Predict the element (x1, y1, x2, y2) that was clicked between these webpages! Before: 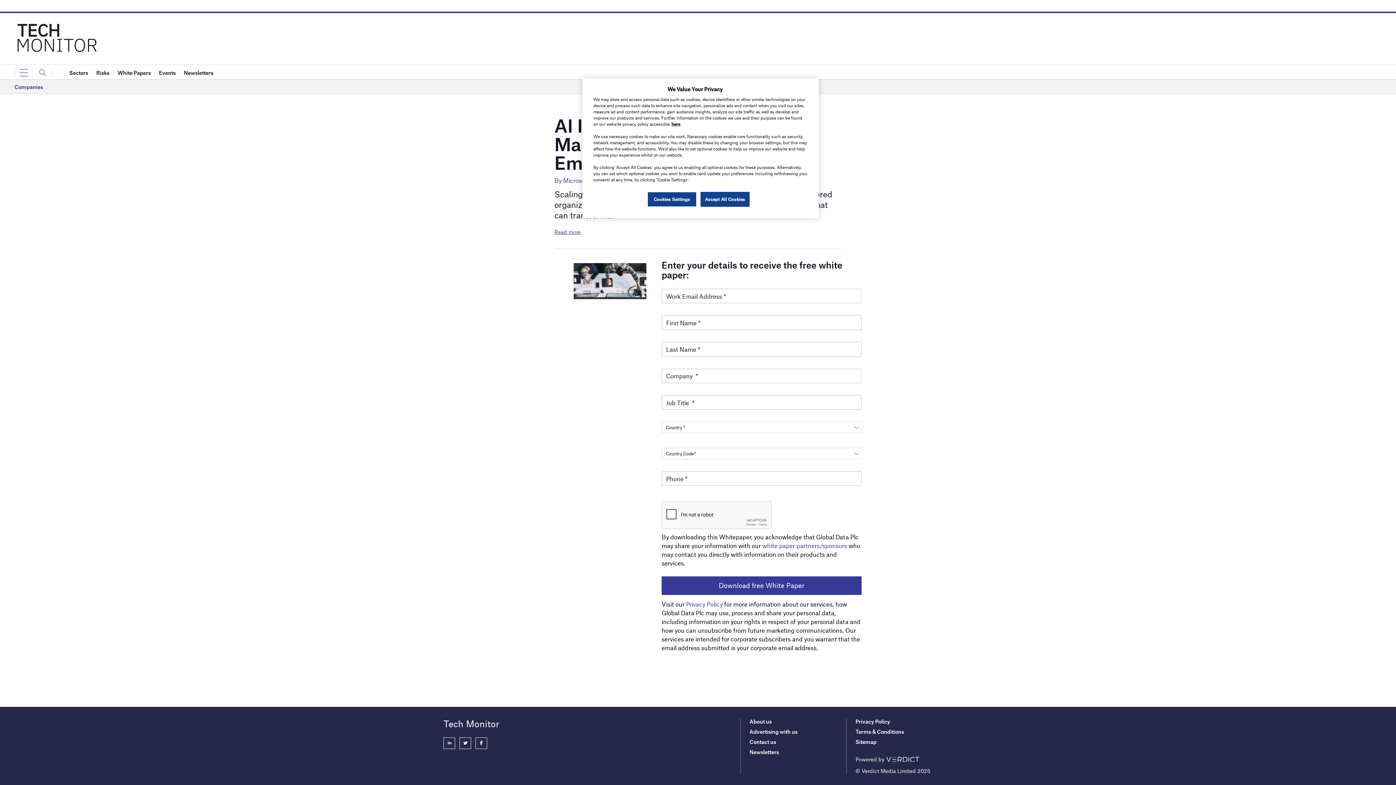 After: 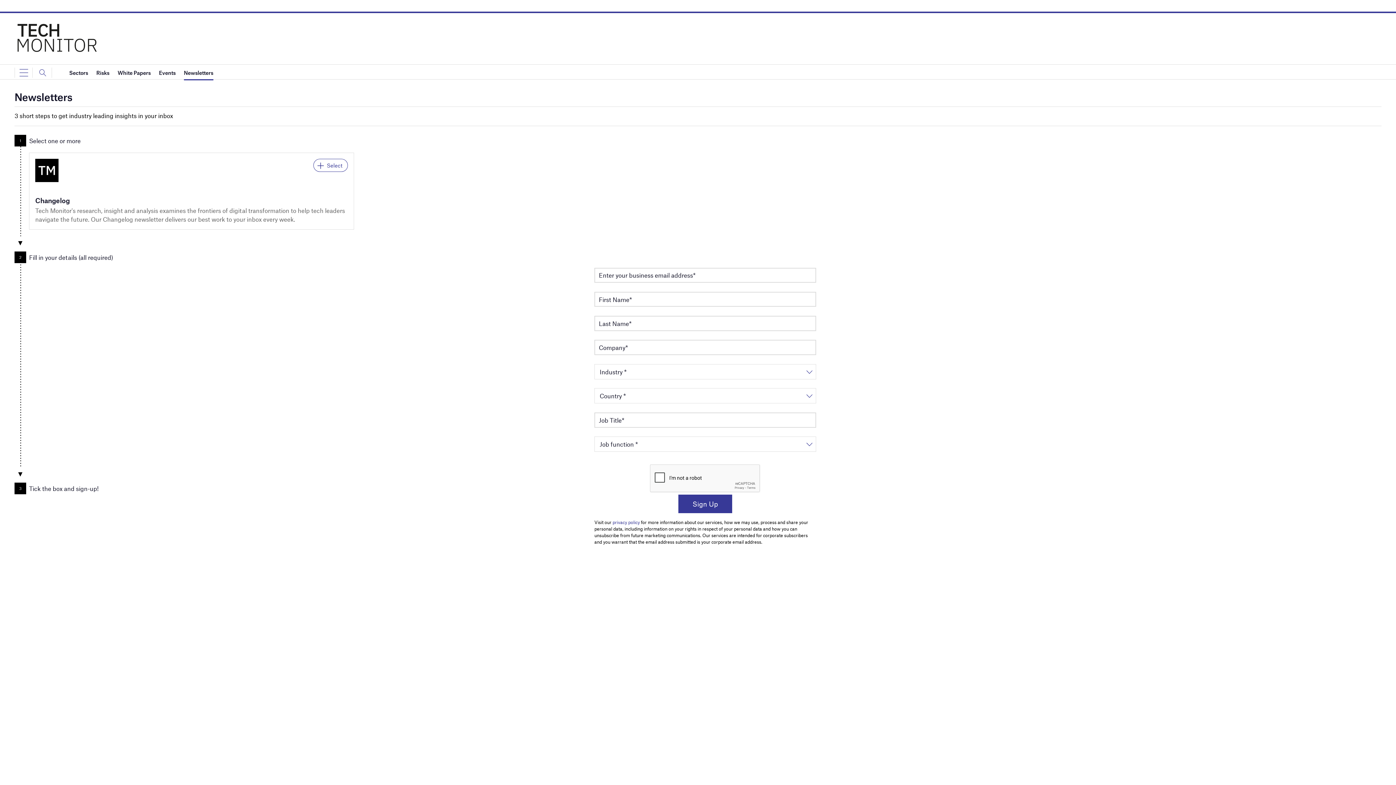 Action: bbox: (749, 748, 779, 755) label: Newsletters